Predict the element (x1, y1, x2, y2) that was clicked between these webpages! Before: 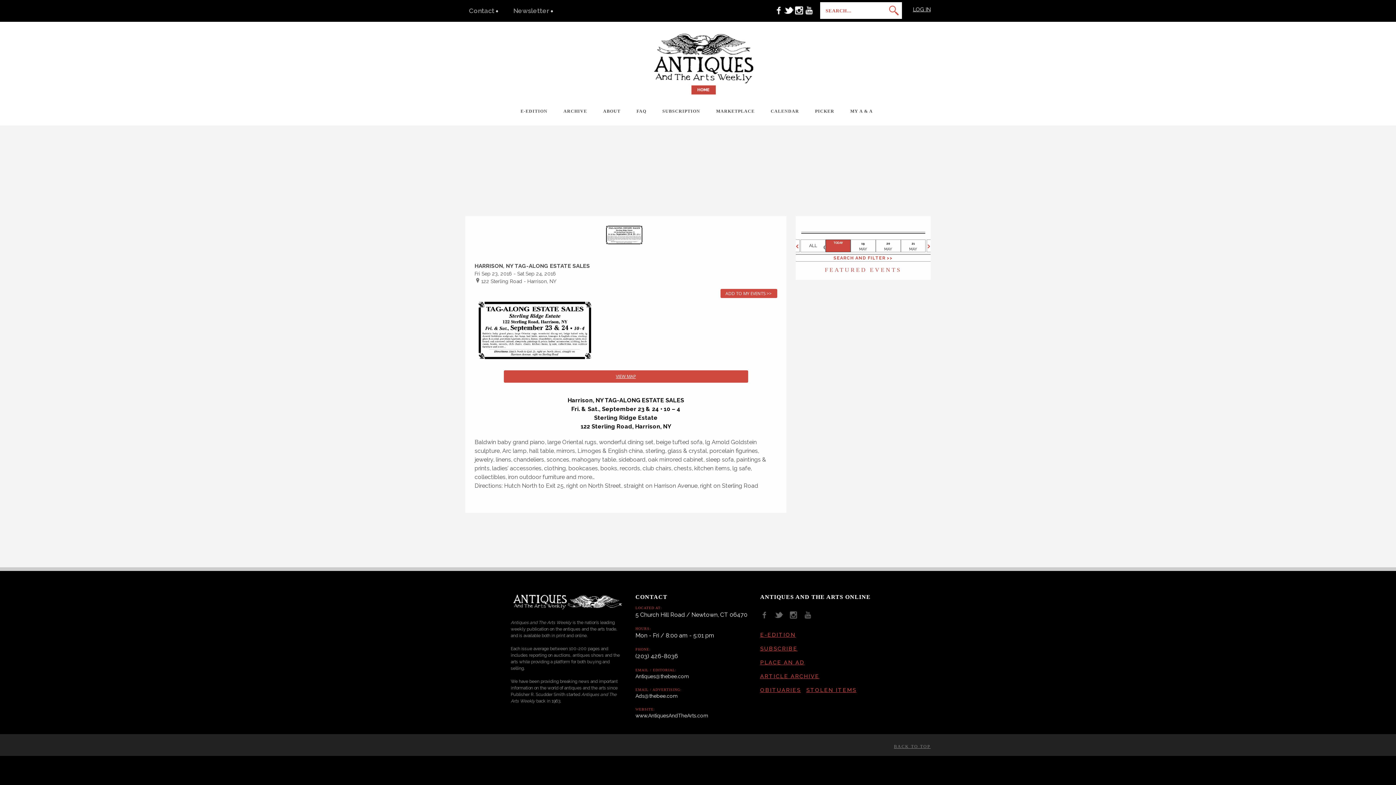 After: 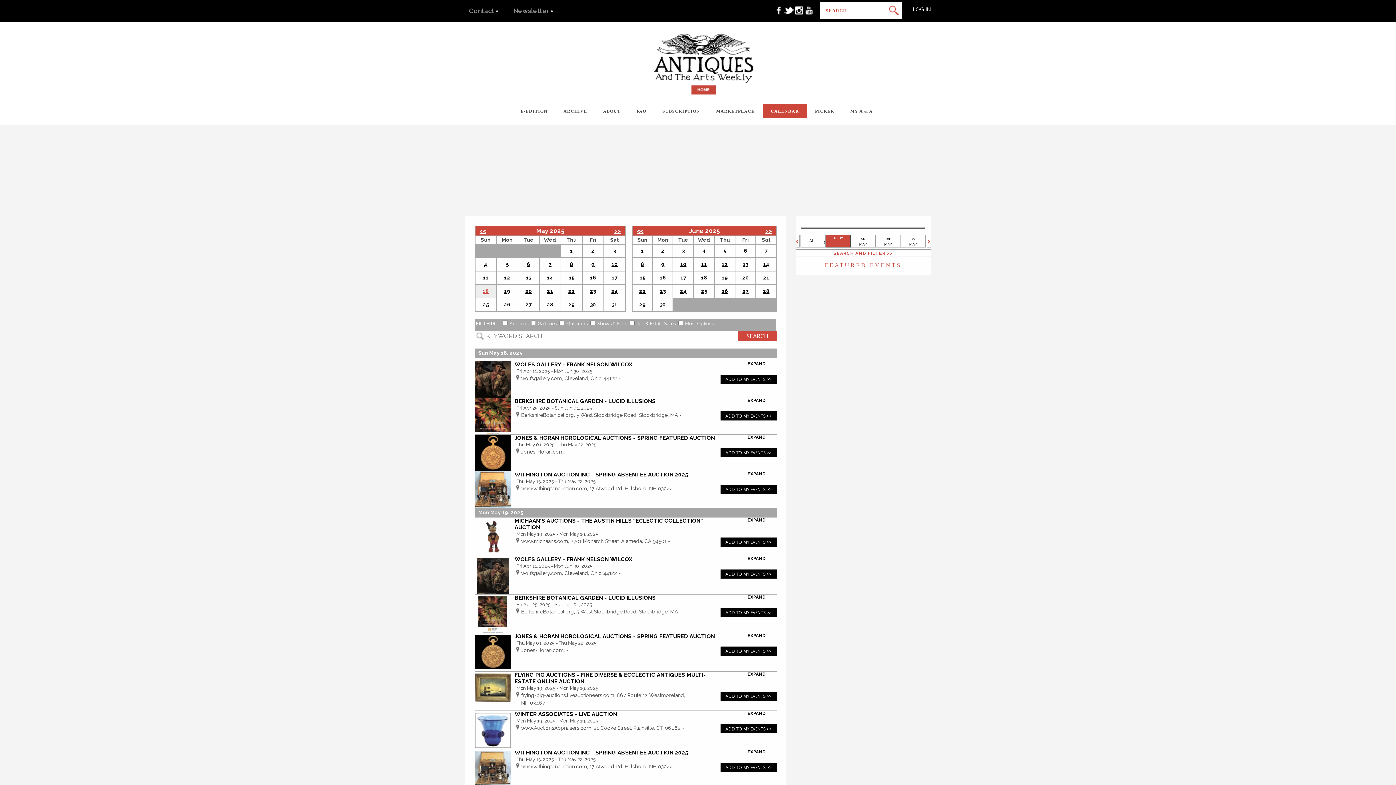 Action: bbox: (833, 255, 893, 260) label: SEARCH AND FILTER >>